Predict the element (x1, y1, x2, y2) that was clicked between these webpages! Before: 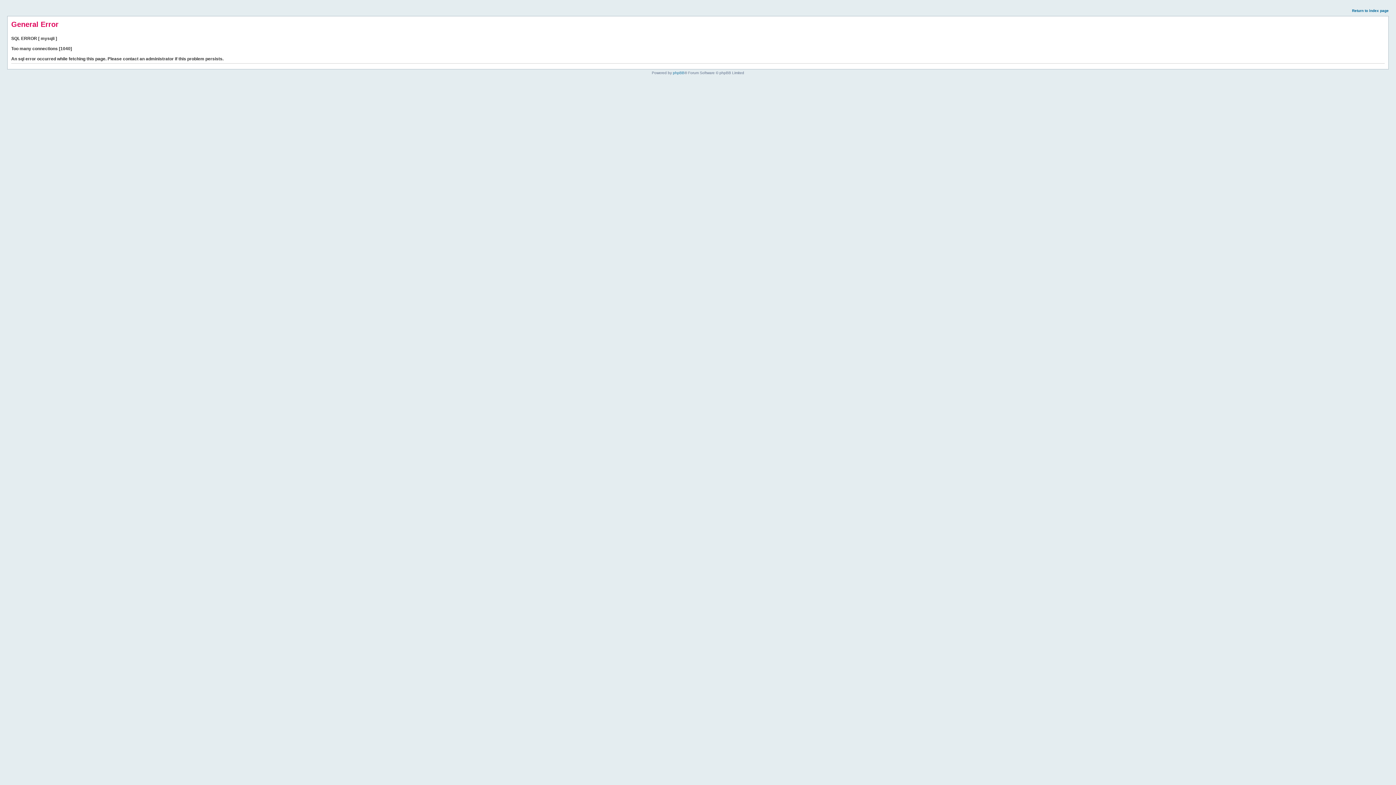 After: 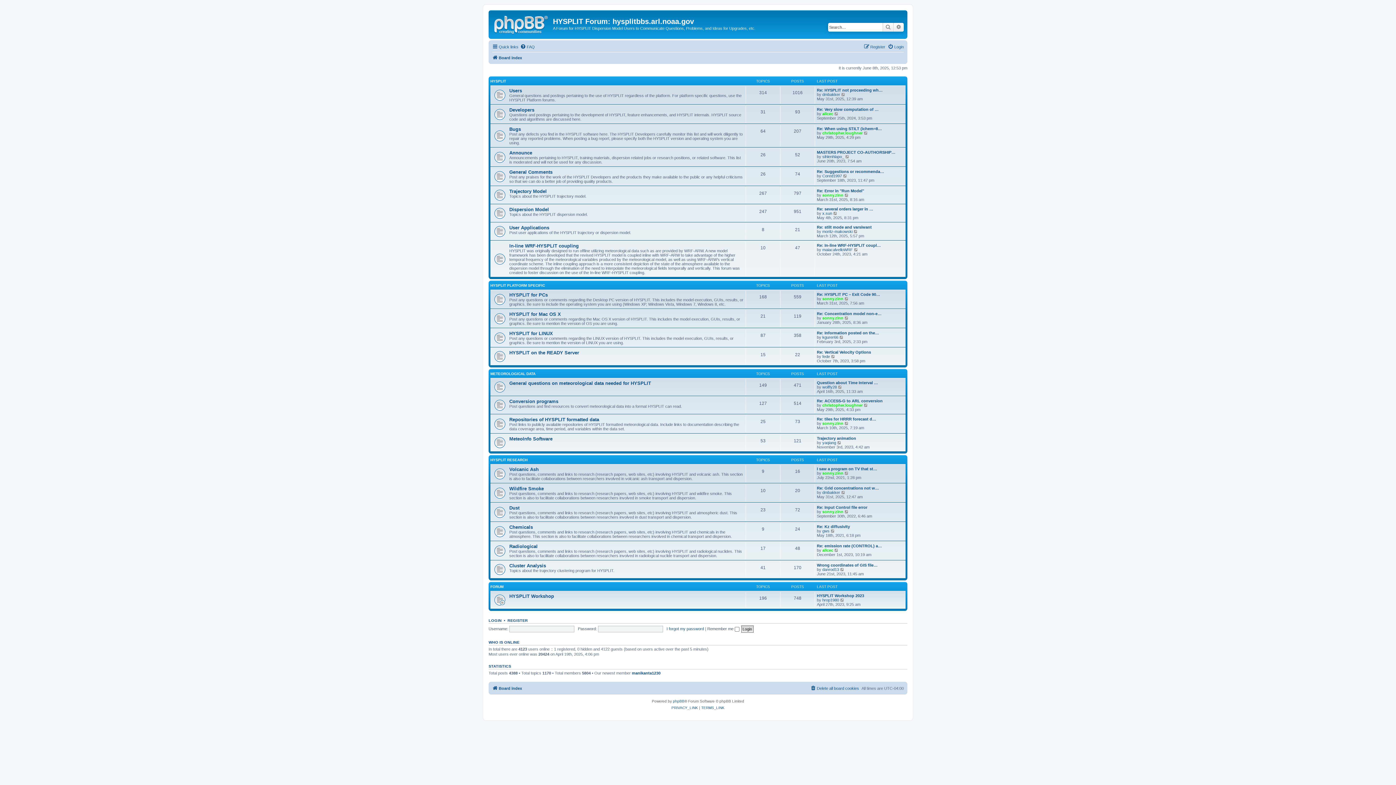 Action: label: Return to index page bbox: (1352, 8, 1389, 12)